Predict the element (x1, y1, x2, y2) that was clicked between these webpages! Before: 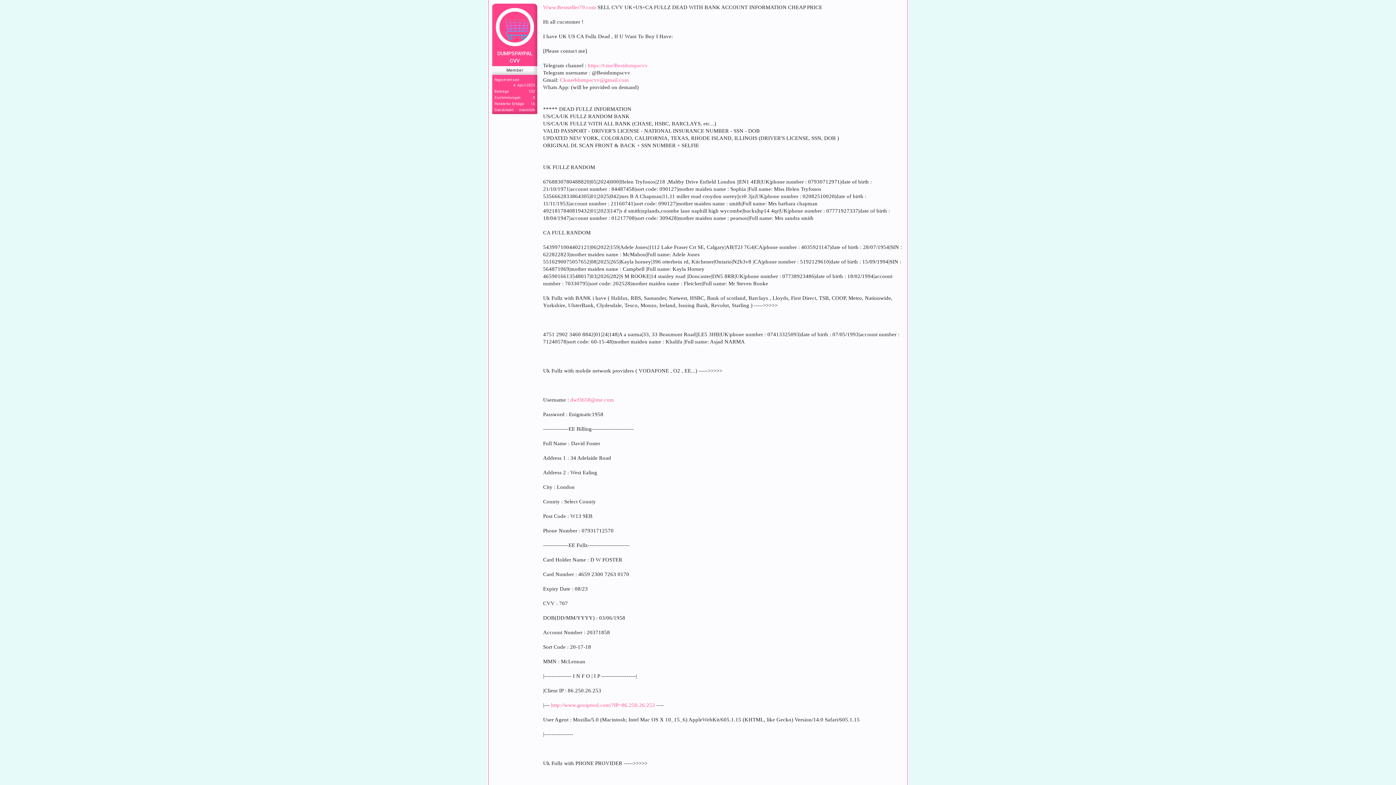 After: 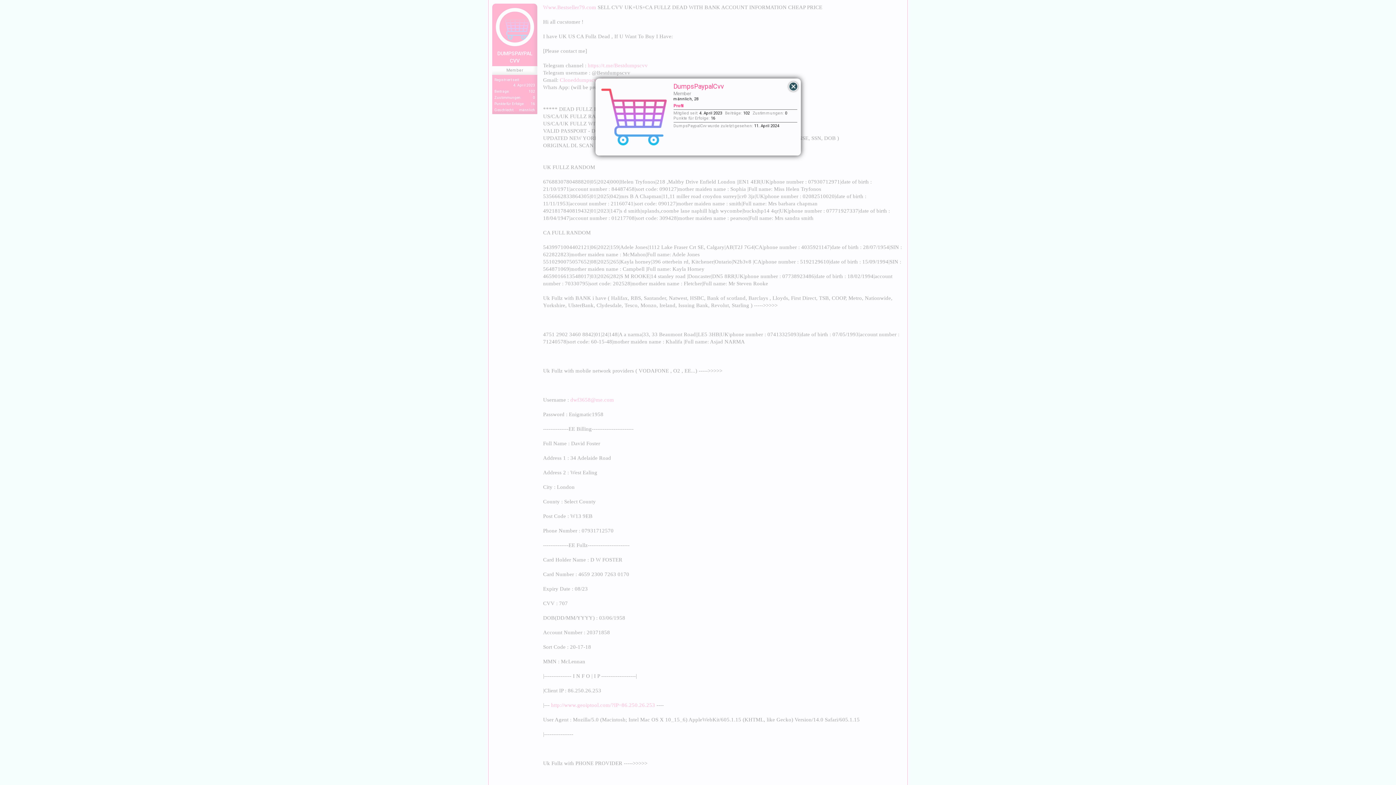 Action: bbox: (492, 49, 537, 66) label: DUMPSPAYPALCVV